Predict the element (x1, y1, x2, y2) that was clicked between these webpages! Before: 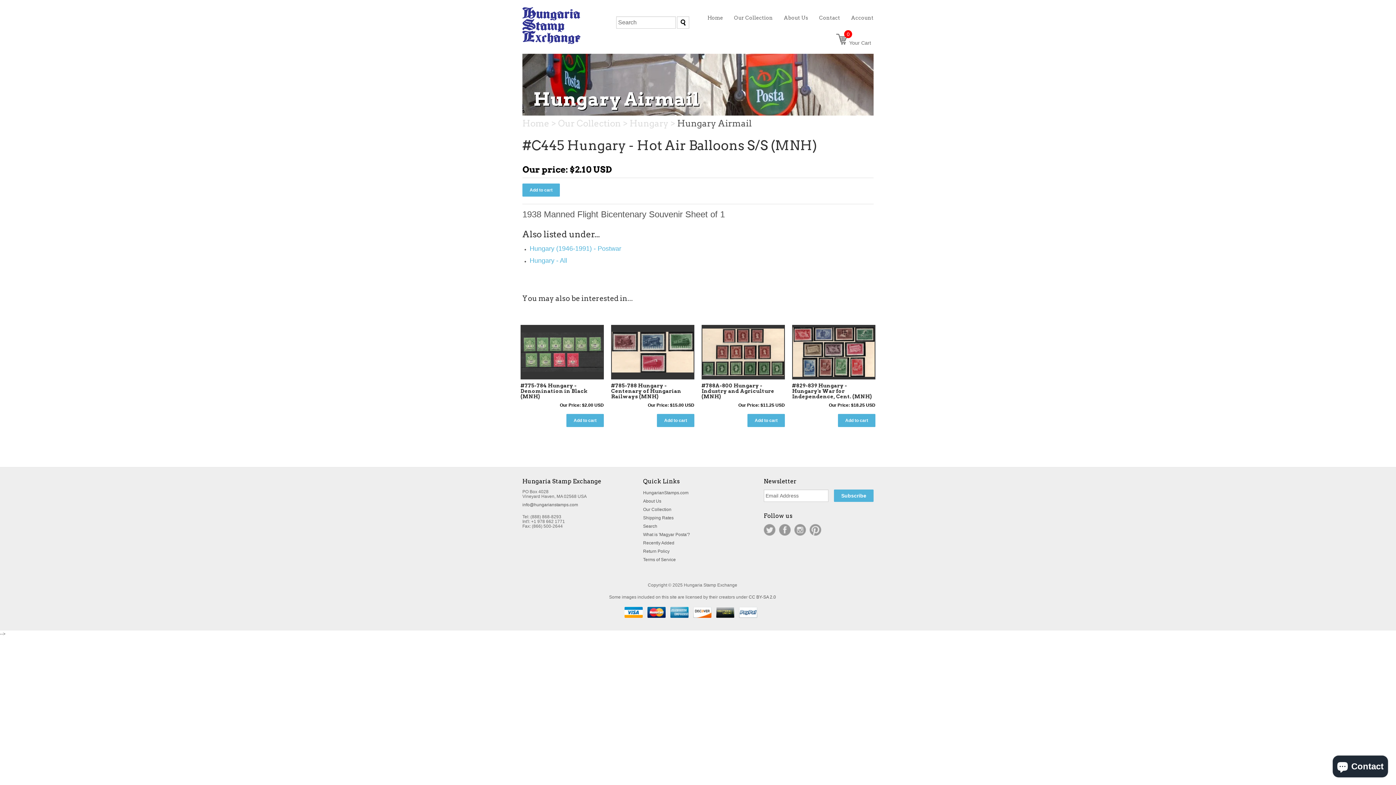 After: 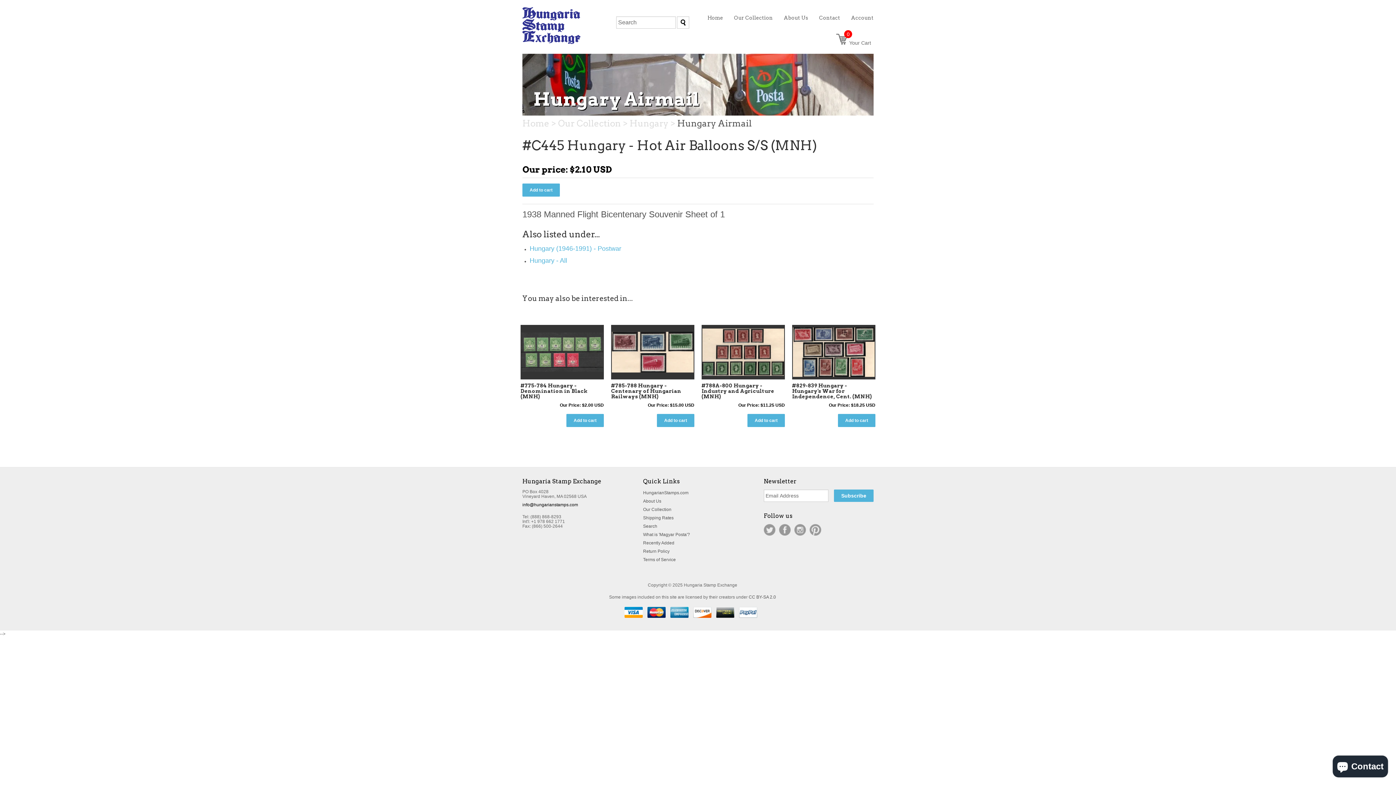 Action: label: info@hungarianstamps.com bbox: (522, 502, 578, 507)